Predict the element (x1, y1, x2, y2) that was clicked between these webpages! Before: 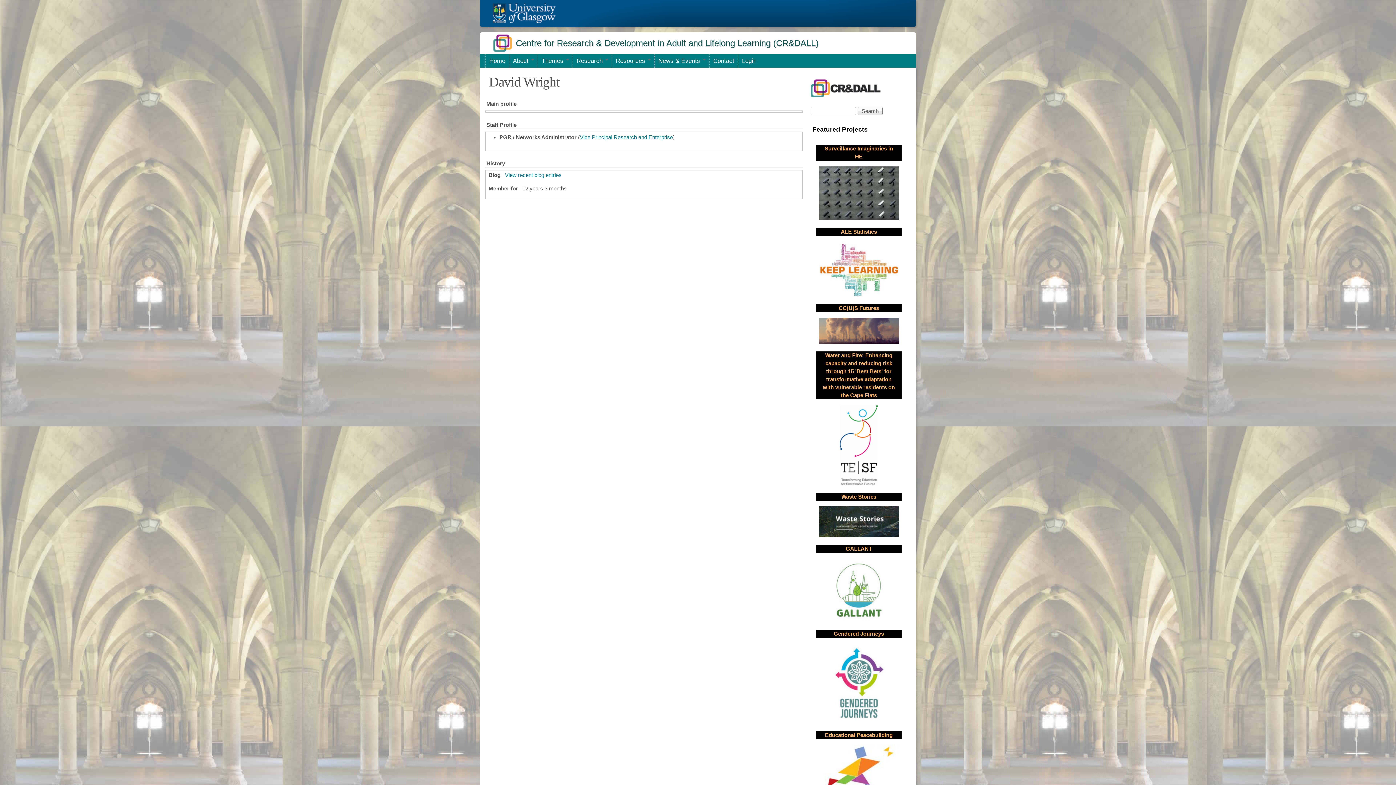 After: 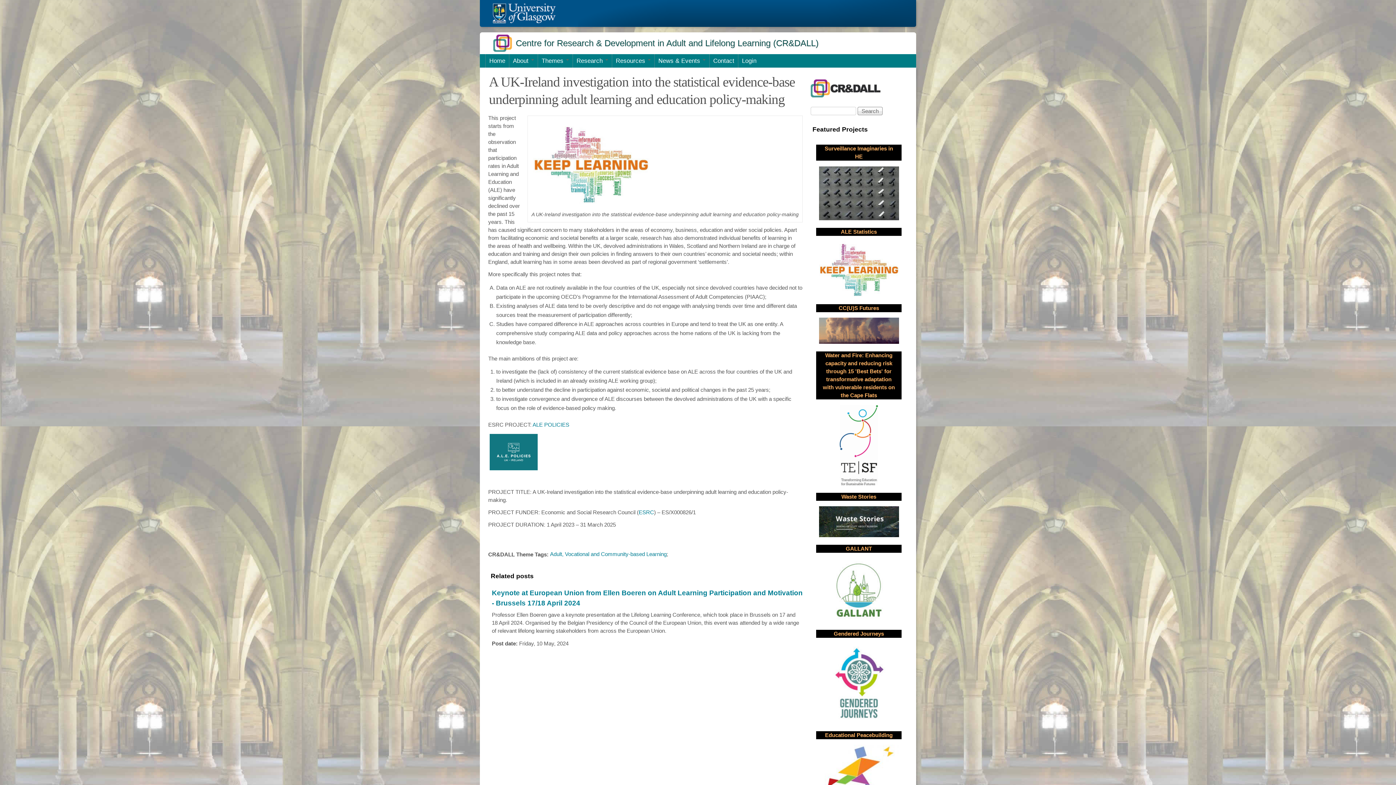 Action: bbox: (841, 228, 877, 234) label: ALE Statistics